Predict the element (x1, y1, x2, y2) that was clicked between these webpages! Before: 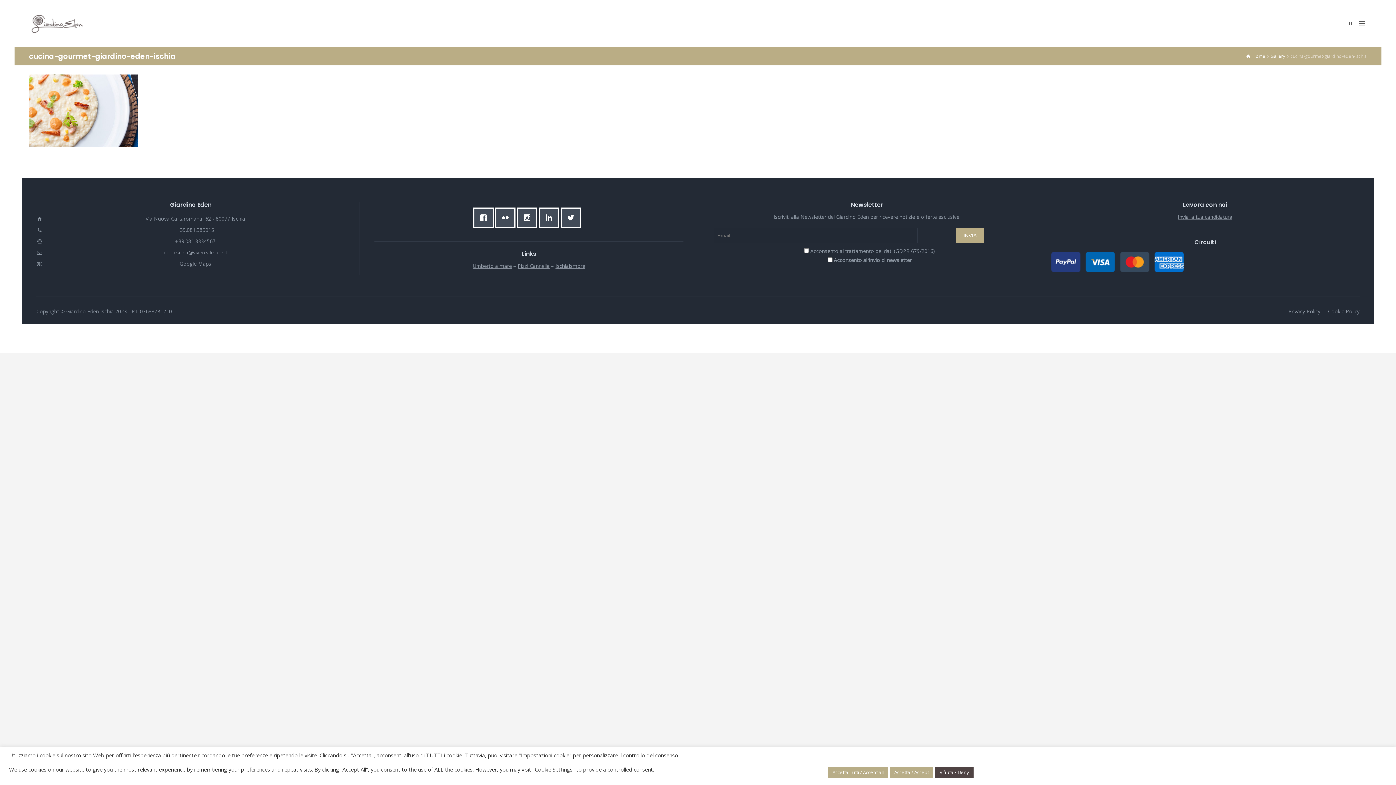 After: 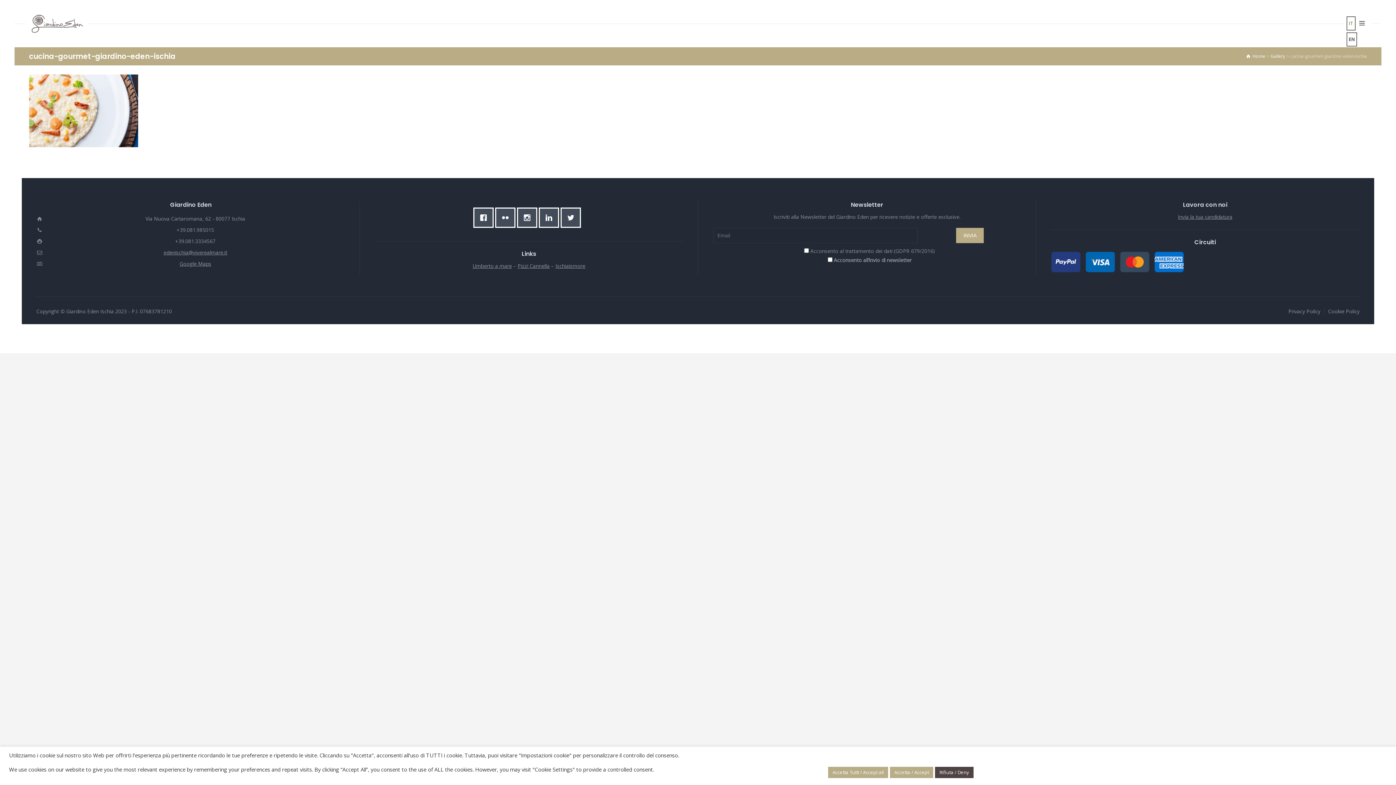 Action: bbox: (1346, 16, 1356, 30) label: IT